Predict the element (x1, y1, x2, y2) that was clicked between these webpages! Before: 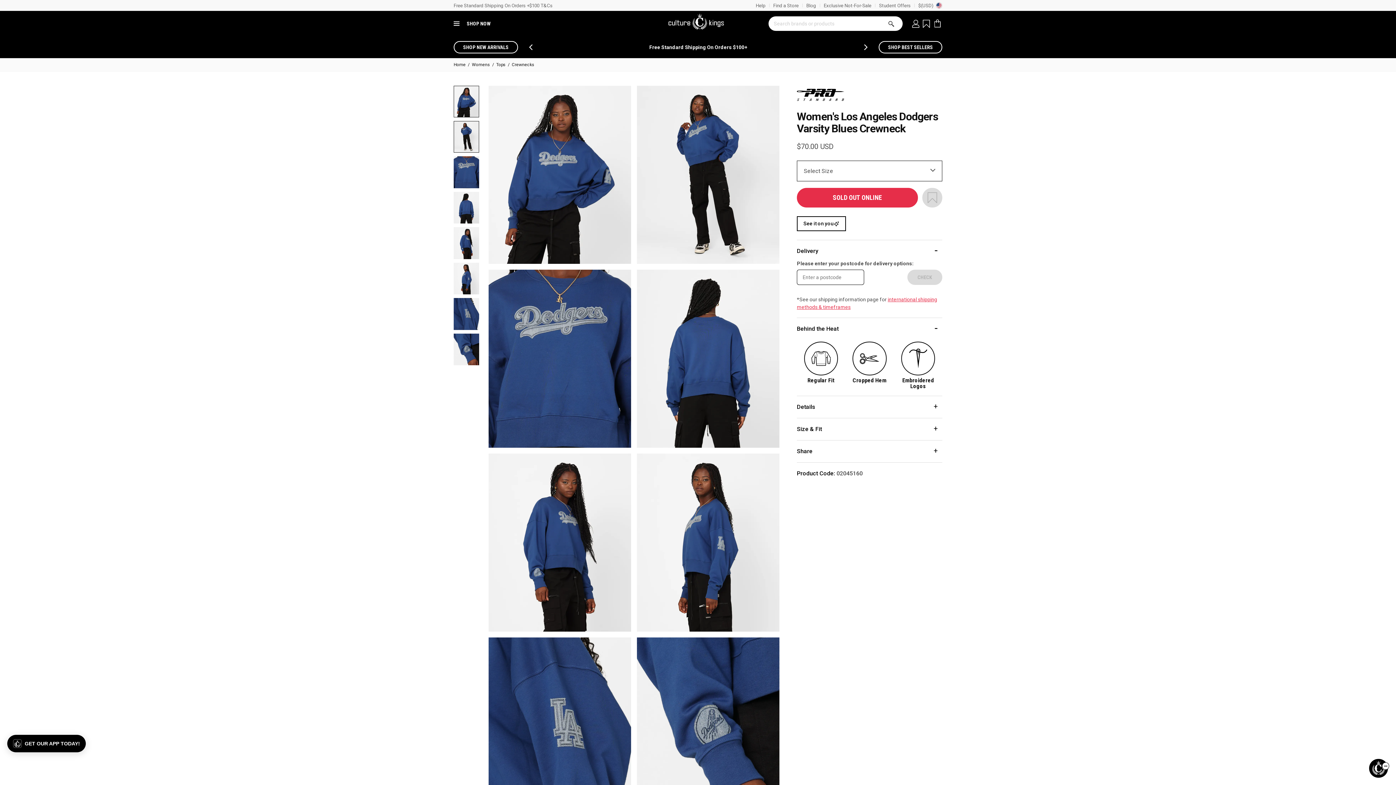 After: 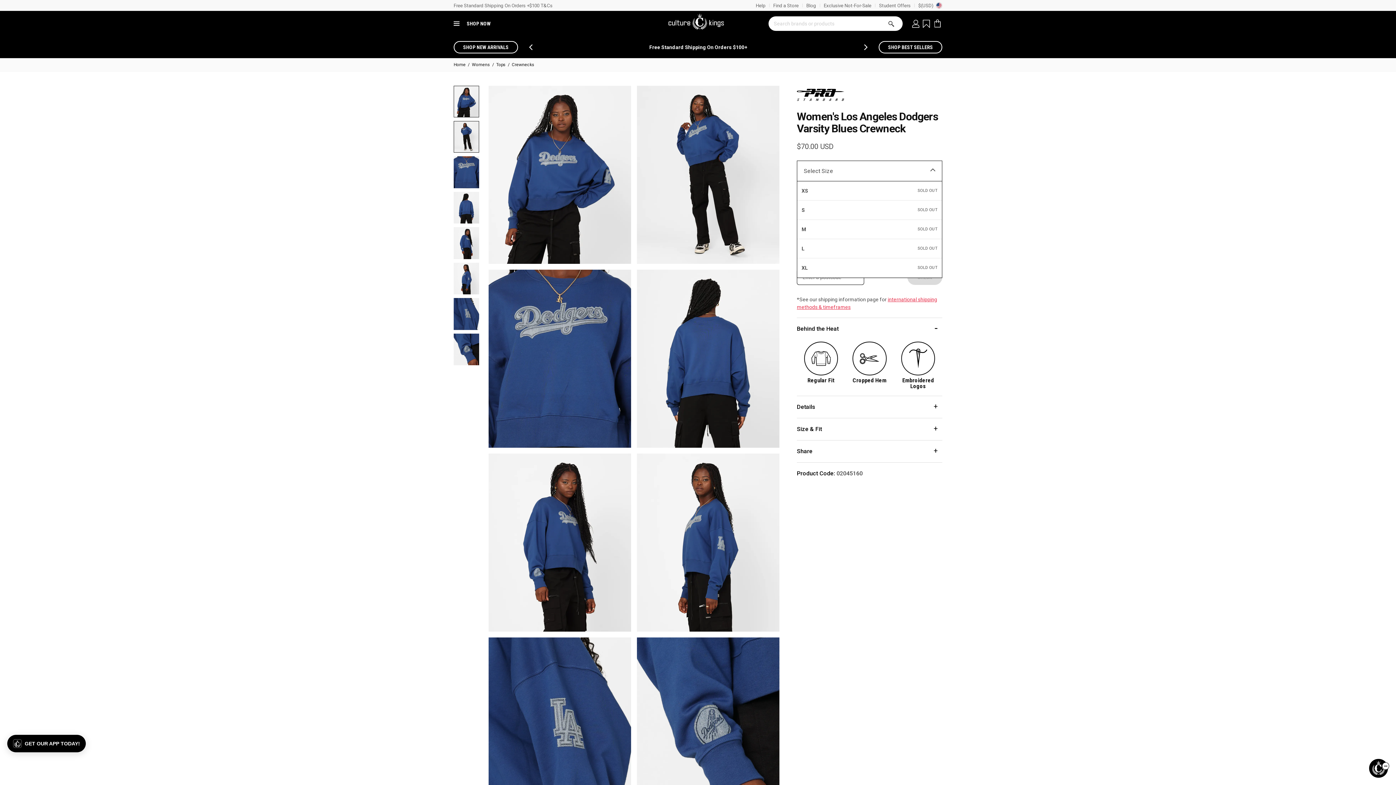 Action: label: Select Size bbox: (797, 161, 942, 181)